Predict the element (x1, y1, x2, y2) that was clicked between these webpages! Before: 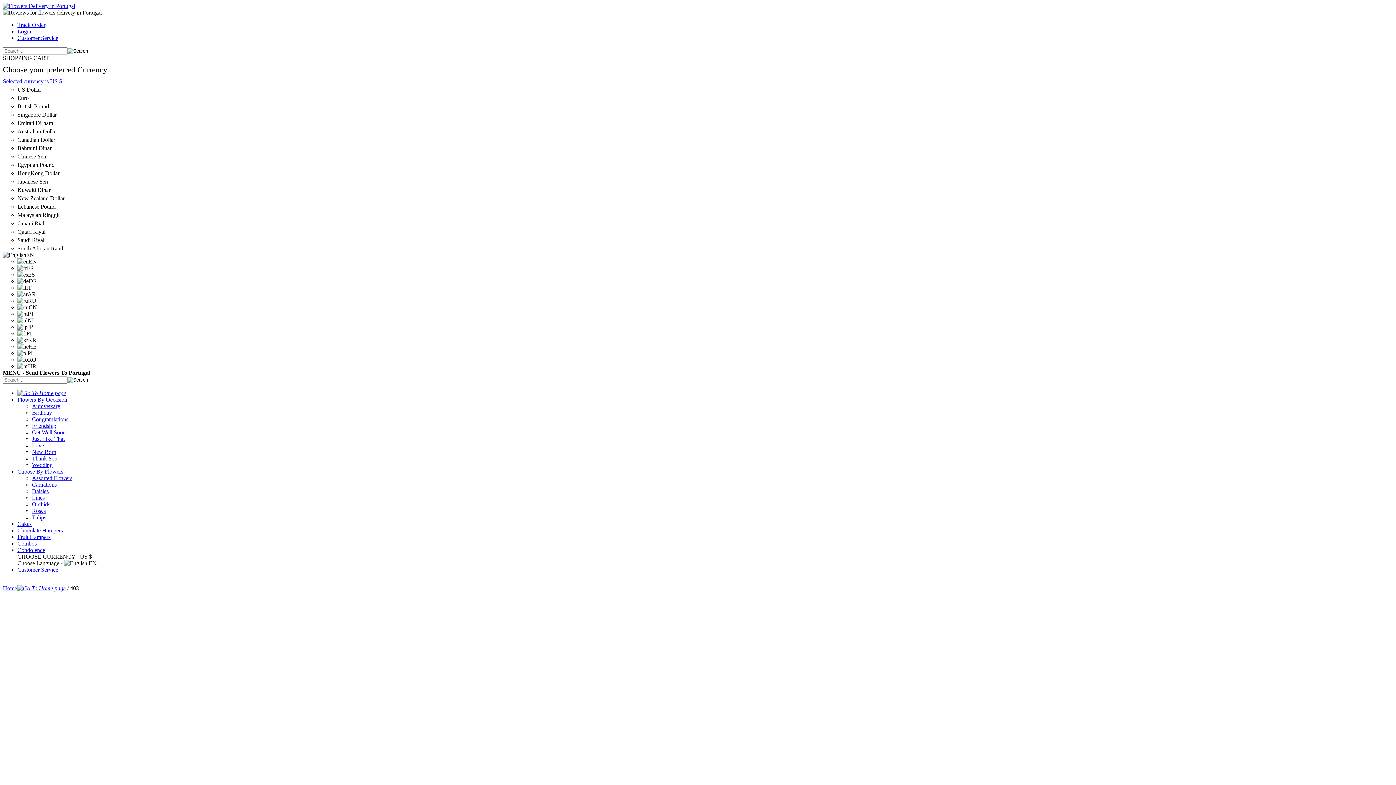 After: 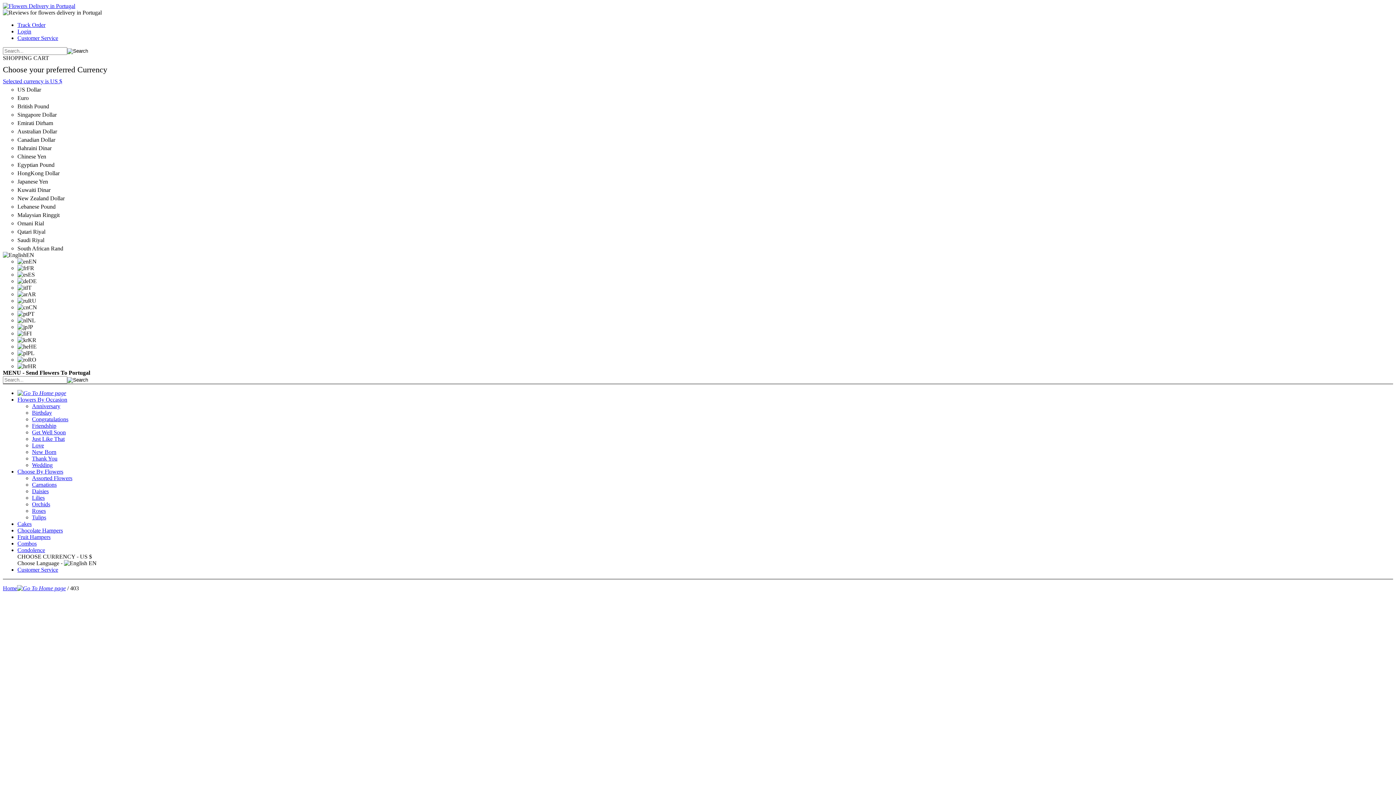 Action: bbox: (32, 403, 60, 409) label: Anniversary